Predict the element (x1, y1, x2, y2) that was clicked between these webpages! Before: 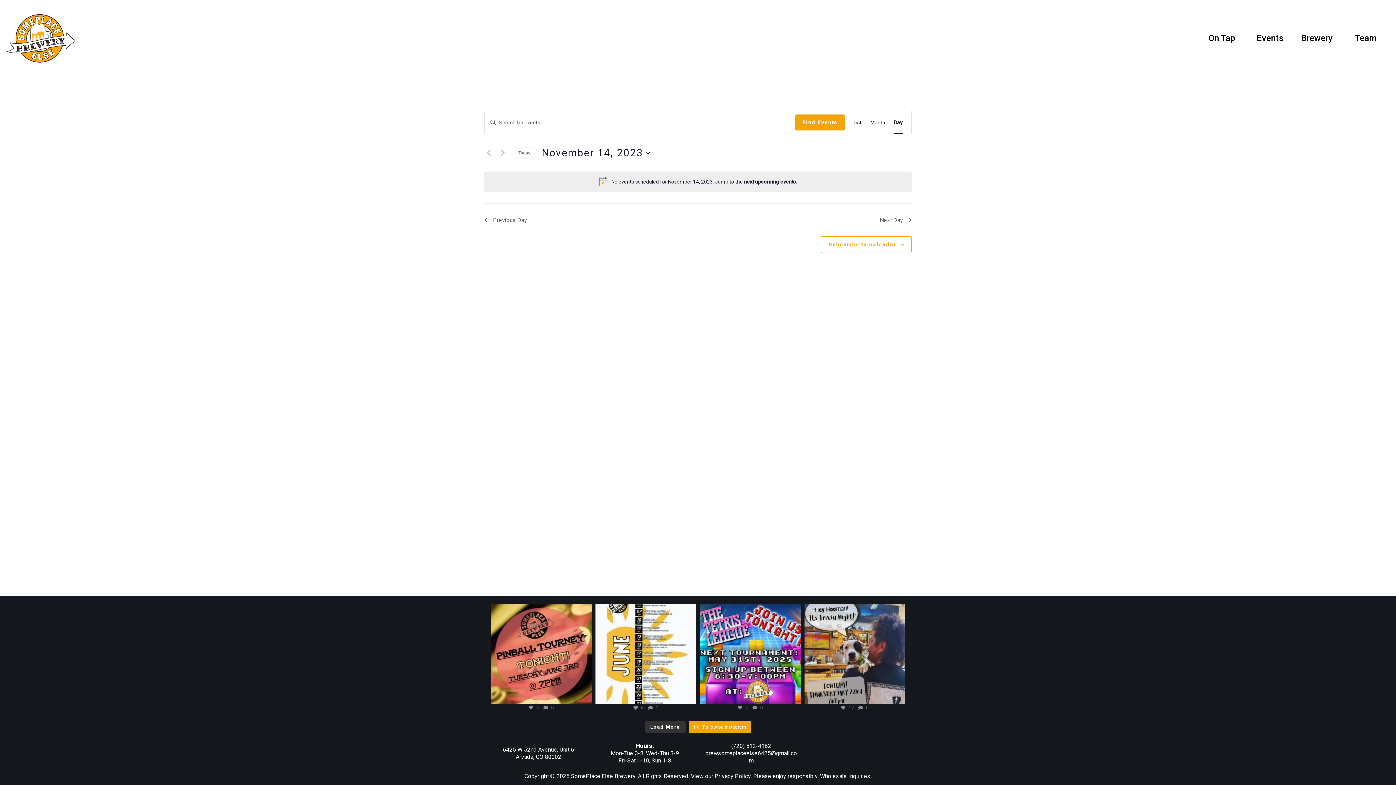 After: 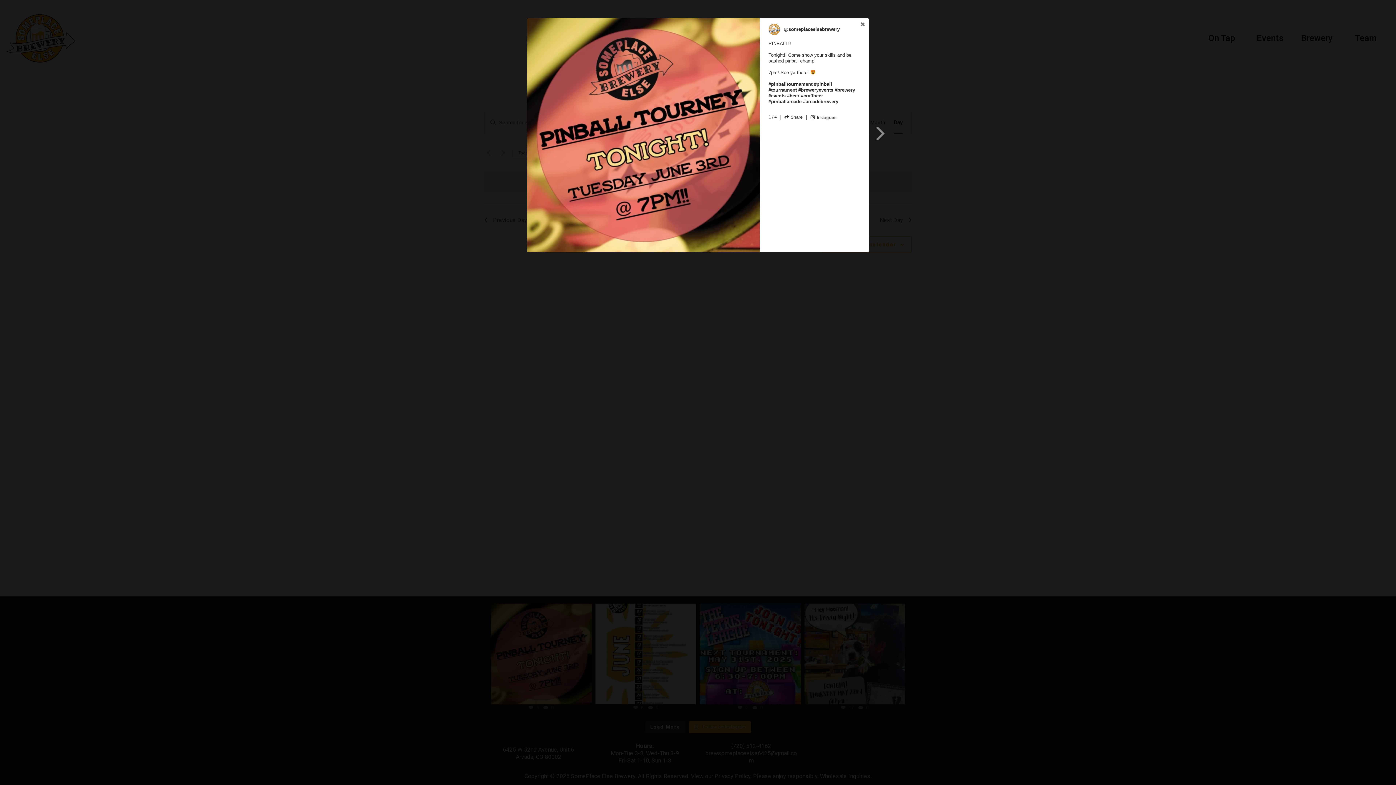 Action: label: Open post by someplaceelsebrewery with ID 18083219005682699 bbox: (490, 603, 591, 704)